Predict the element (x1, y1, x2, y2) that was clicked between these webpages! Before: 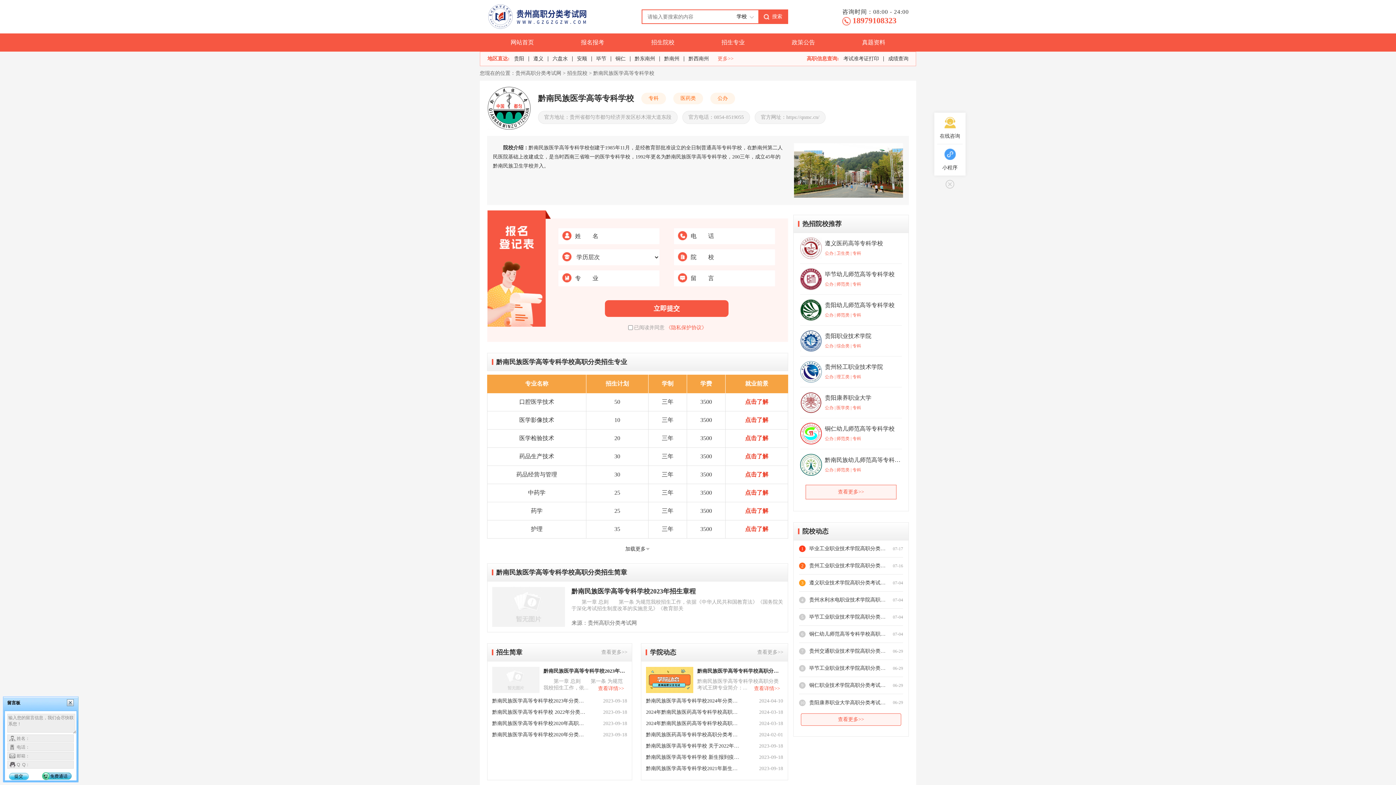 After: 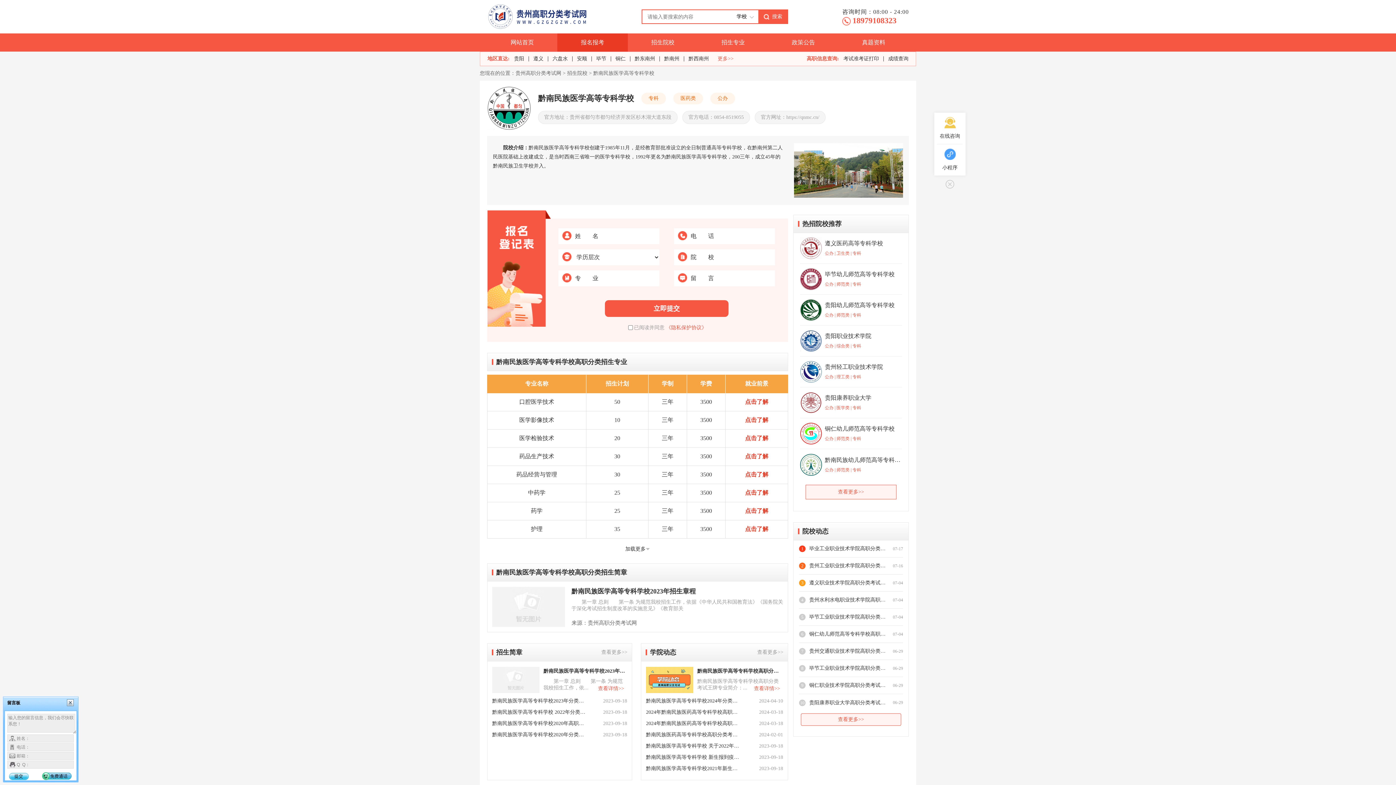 Action: label: 报名报考 bbox: (557, 33, 627, 51)